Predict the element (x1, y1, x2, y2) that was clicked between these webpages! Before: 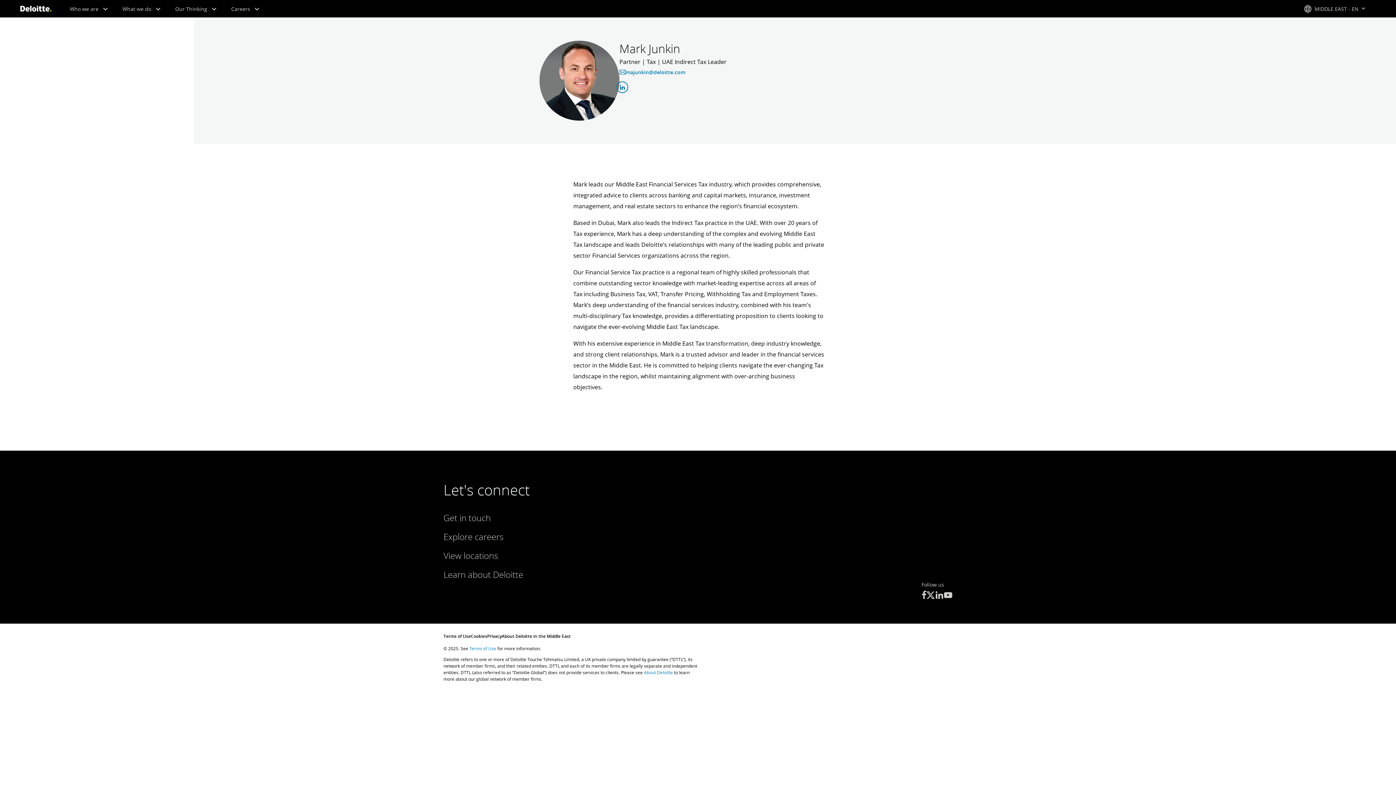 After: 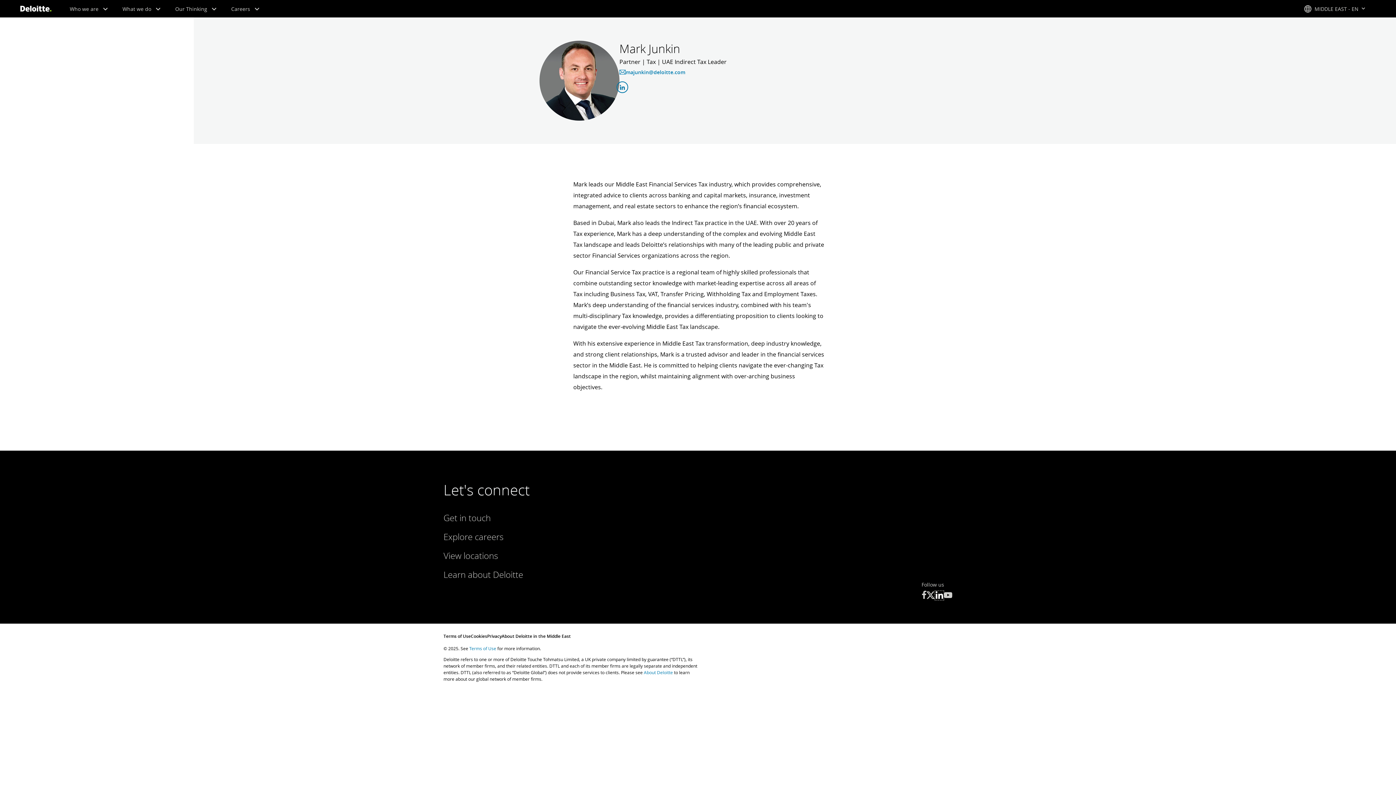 Action: label: linkedin bbox: (935, 592, 944, 600)